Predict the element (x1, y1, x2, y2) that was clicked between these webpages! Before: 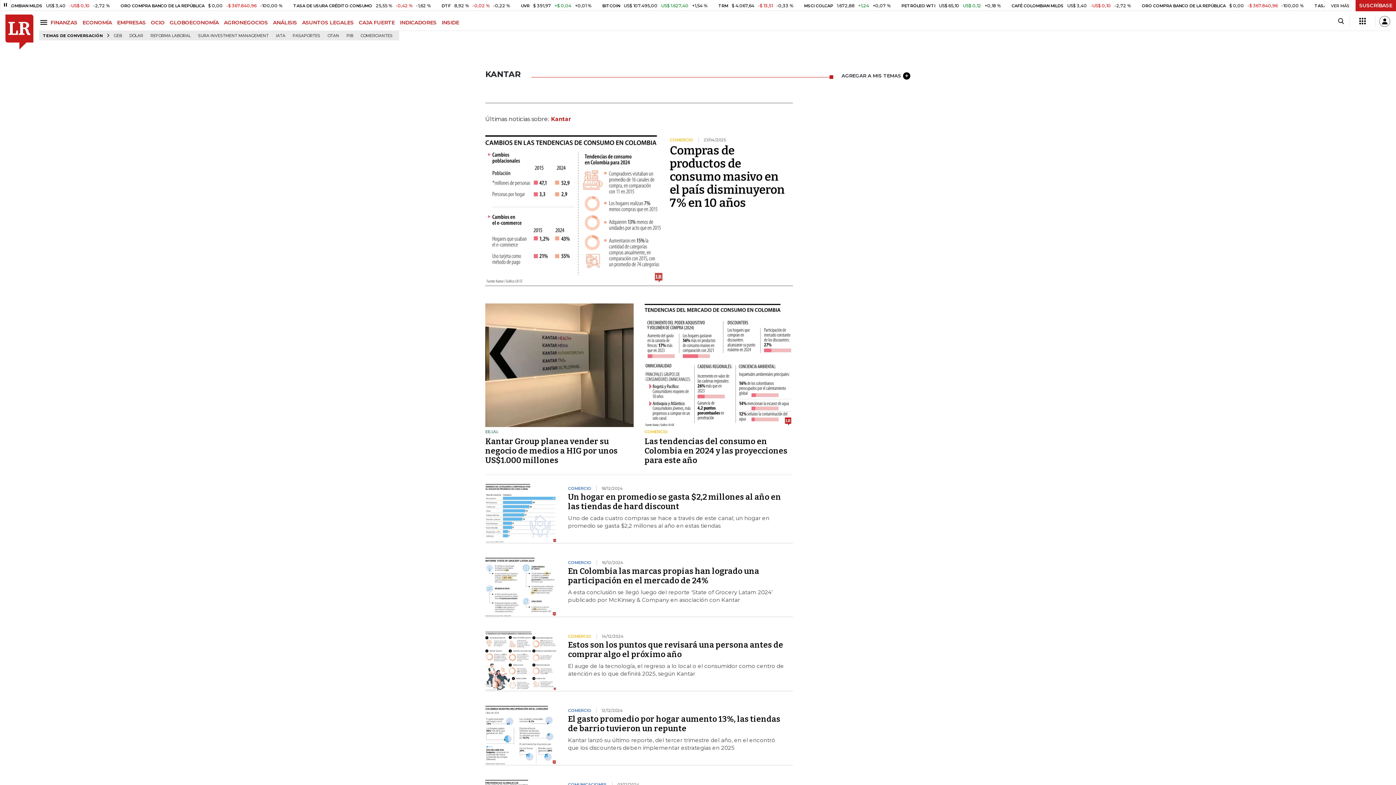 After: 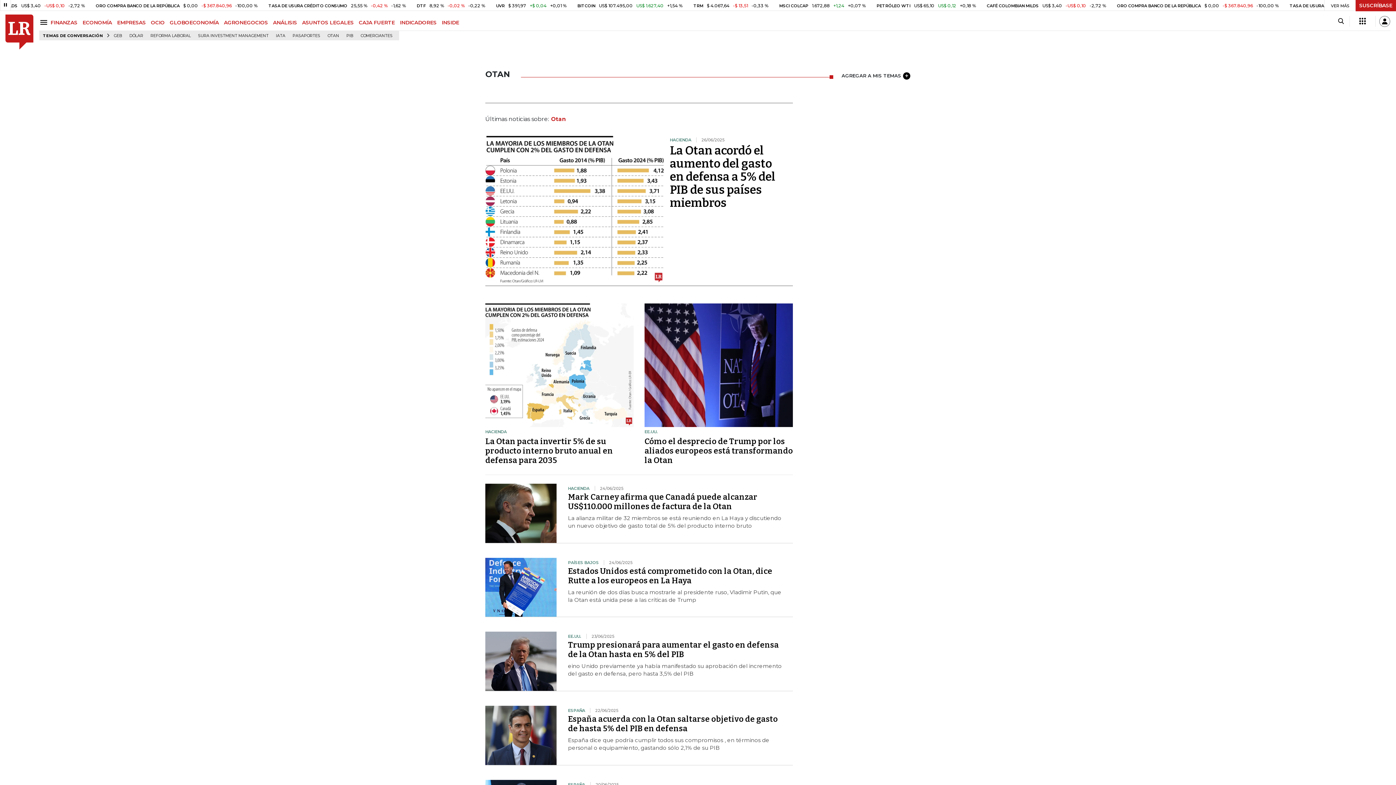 Action: label: OTAN bbox: (324, 31, 342, 40)